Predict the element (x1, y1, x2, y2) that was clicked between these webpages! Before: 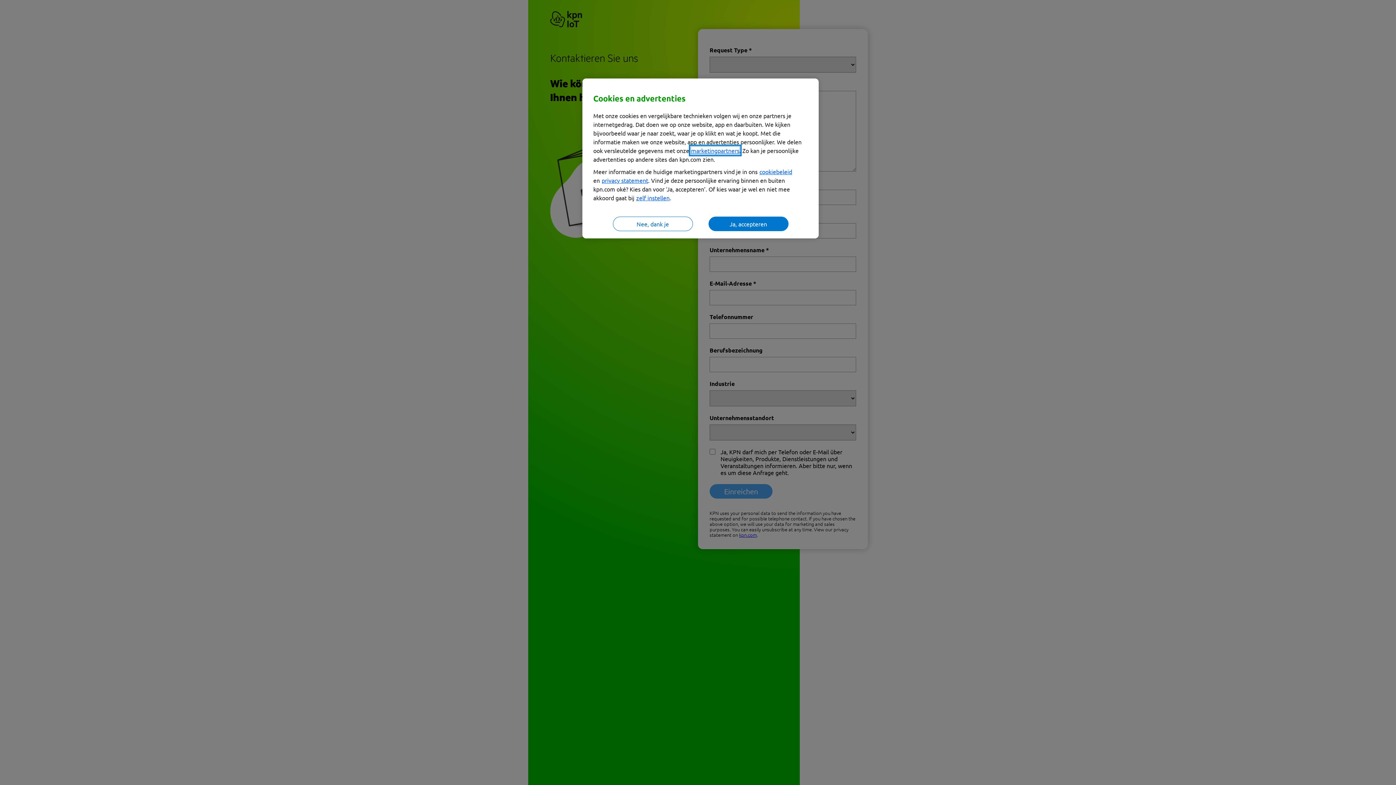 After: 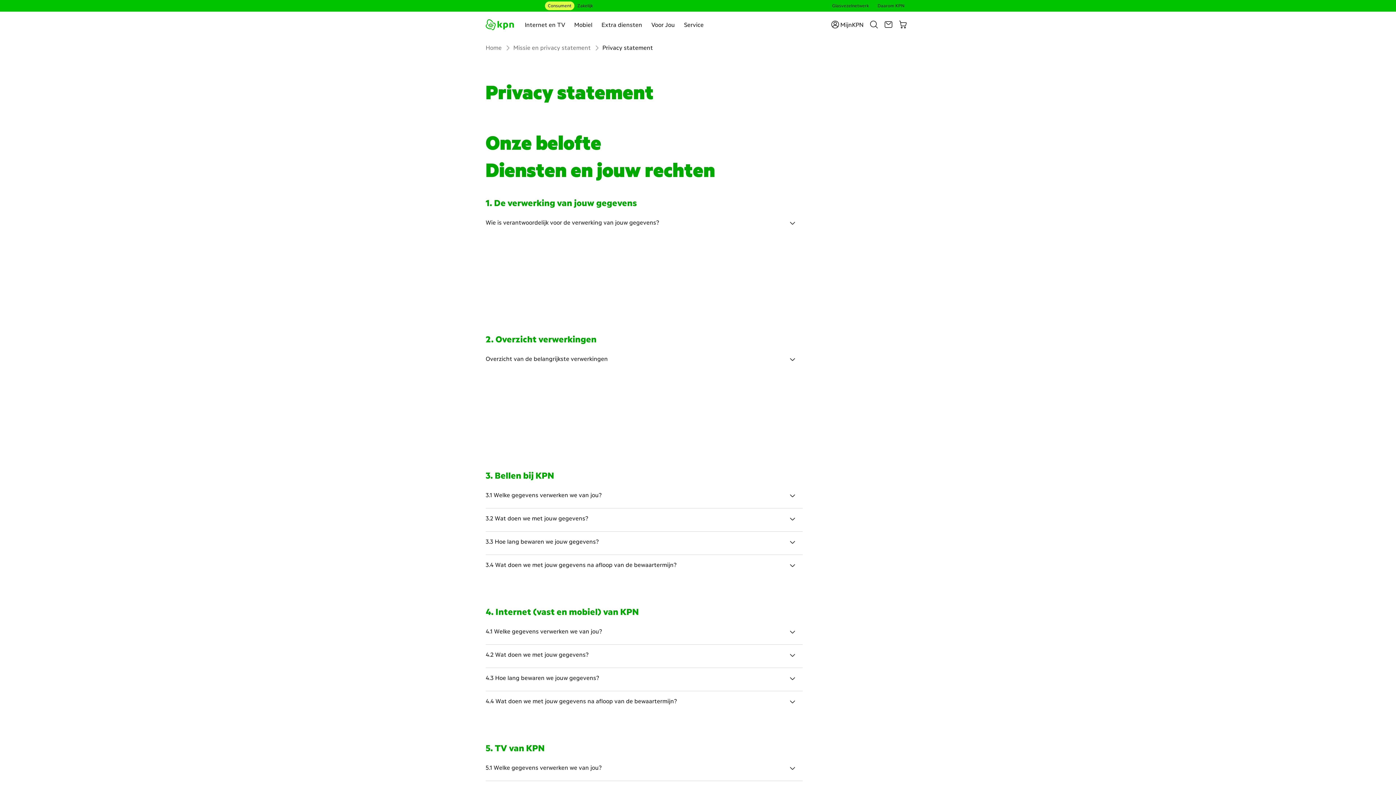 Action: label: privacy statement bbox: (601, 176, 648, 184)